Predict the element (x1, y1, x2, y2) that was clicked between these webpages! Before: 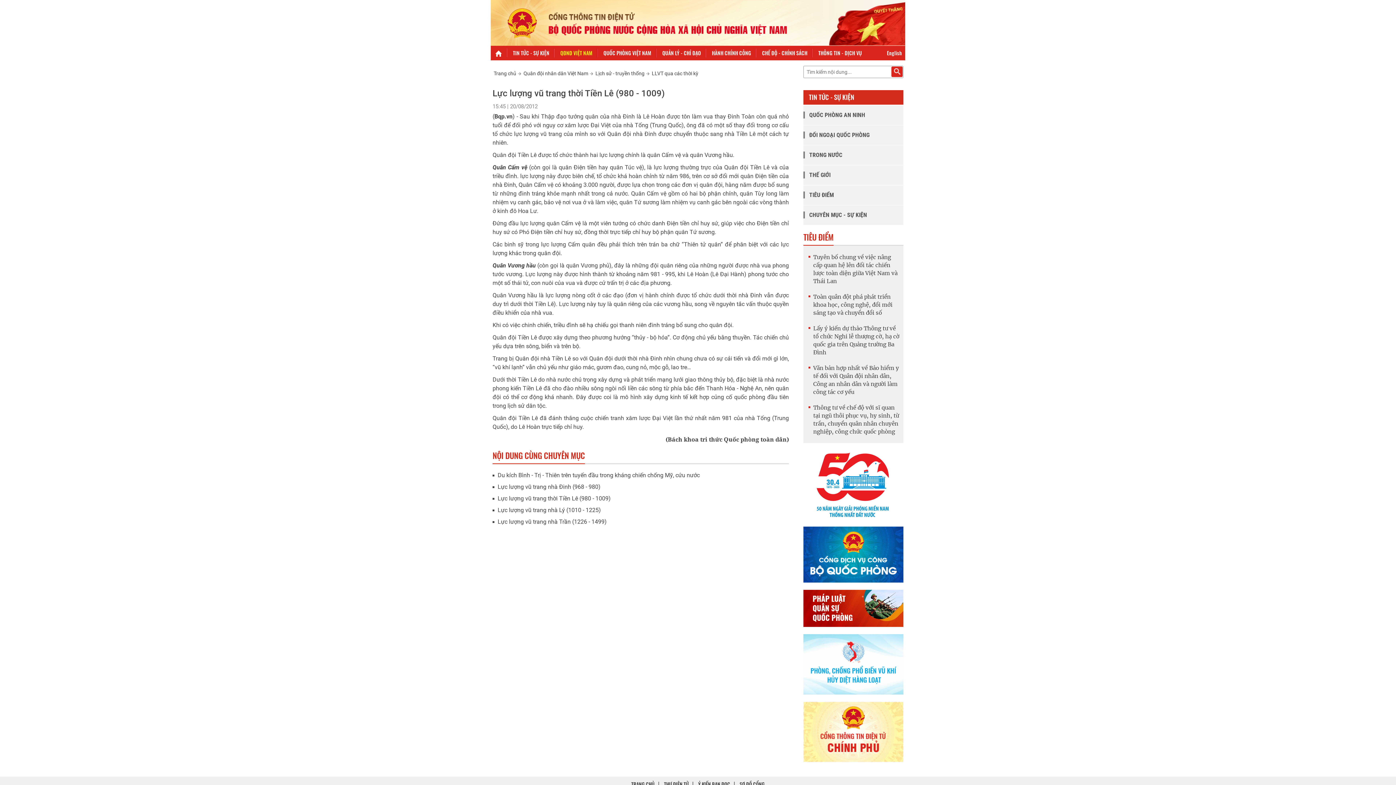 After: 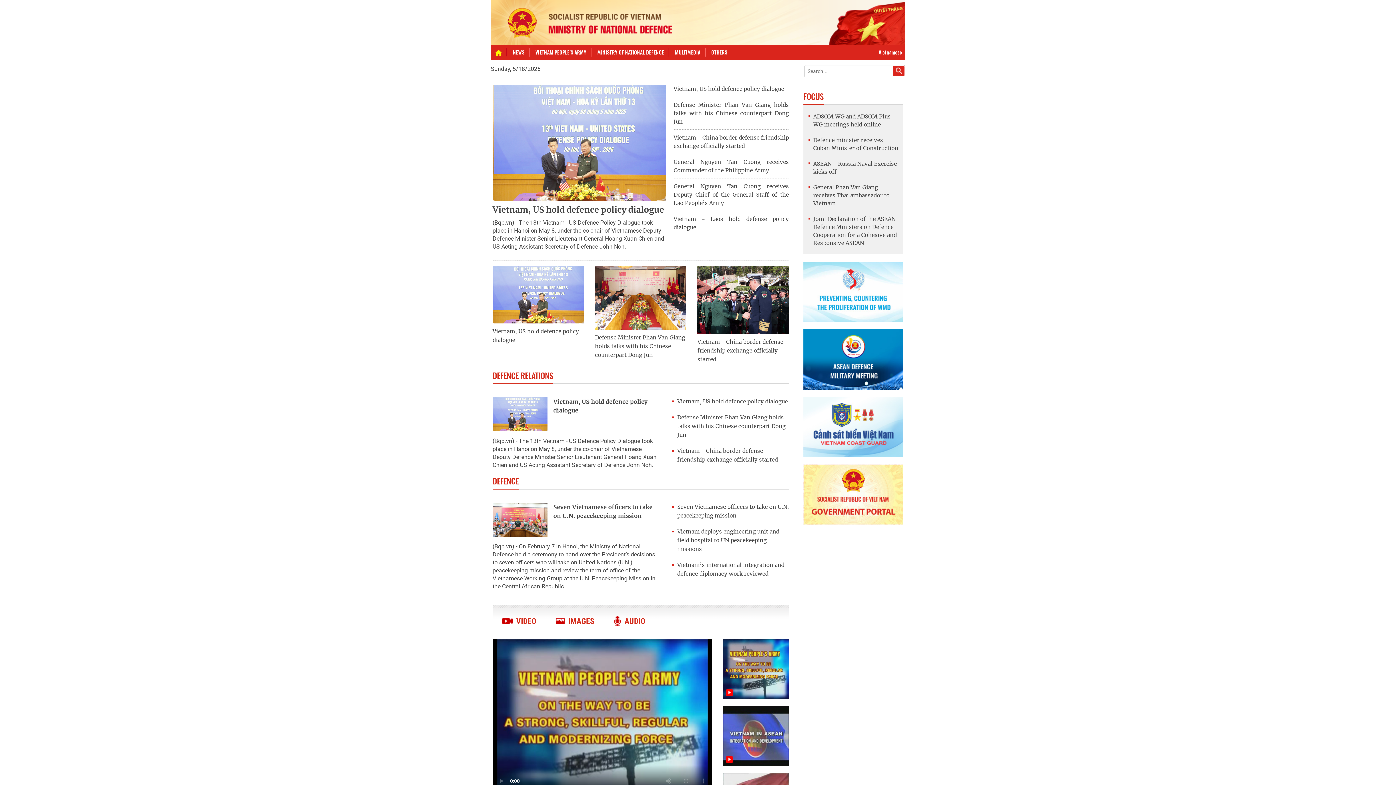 Action: label: English bbox: (882, 45, 907, 60)